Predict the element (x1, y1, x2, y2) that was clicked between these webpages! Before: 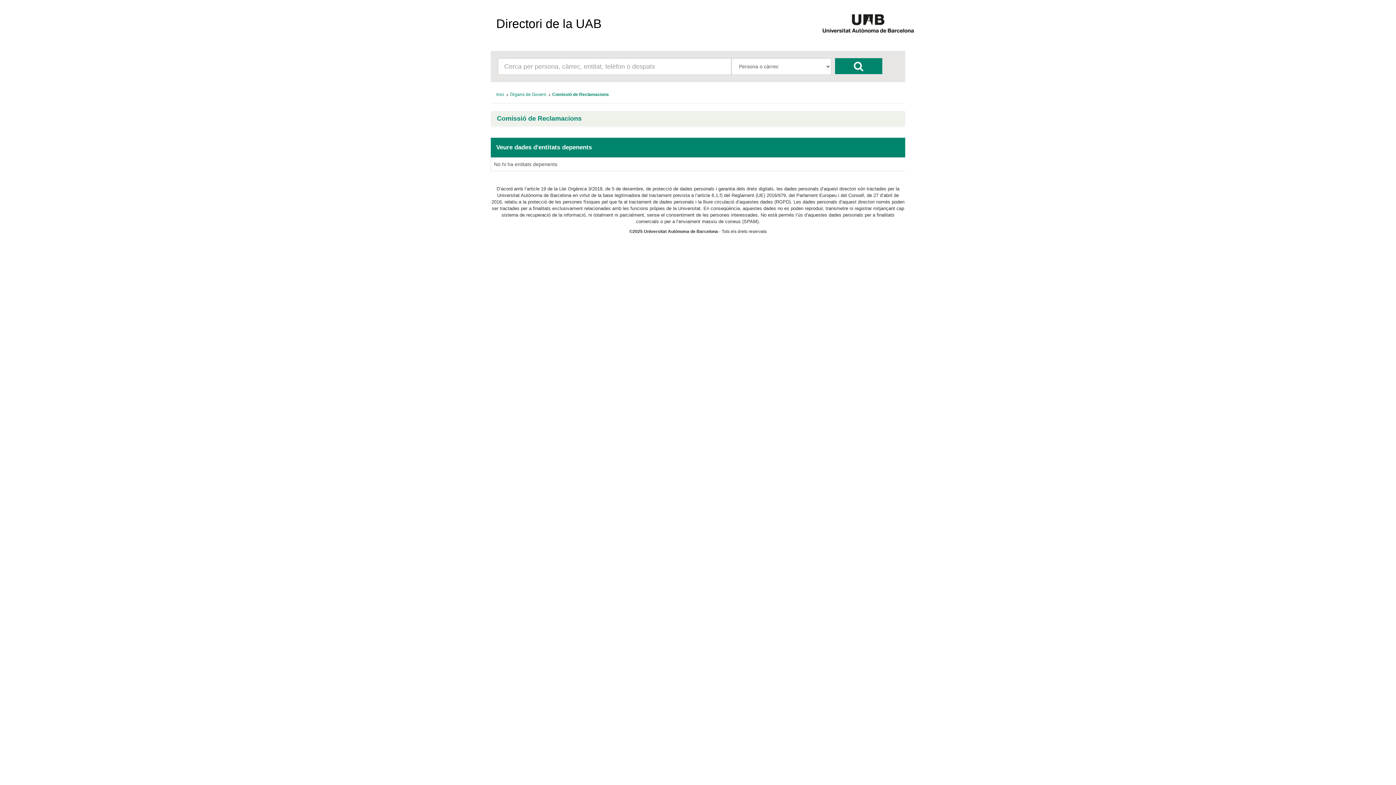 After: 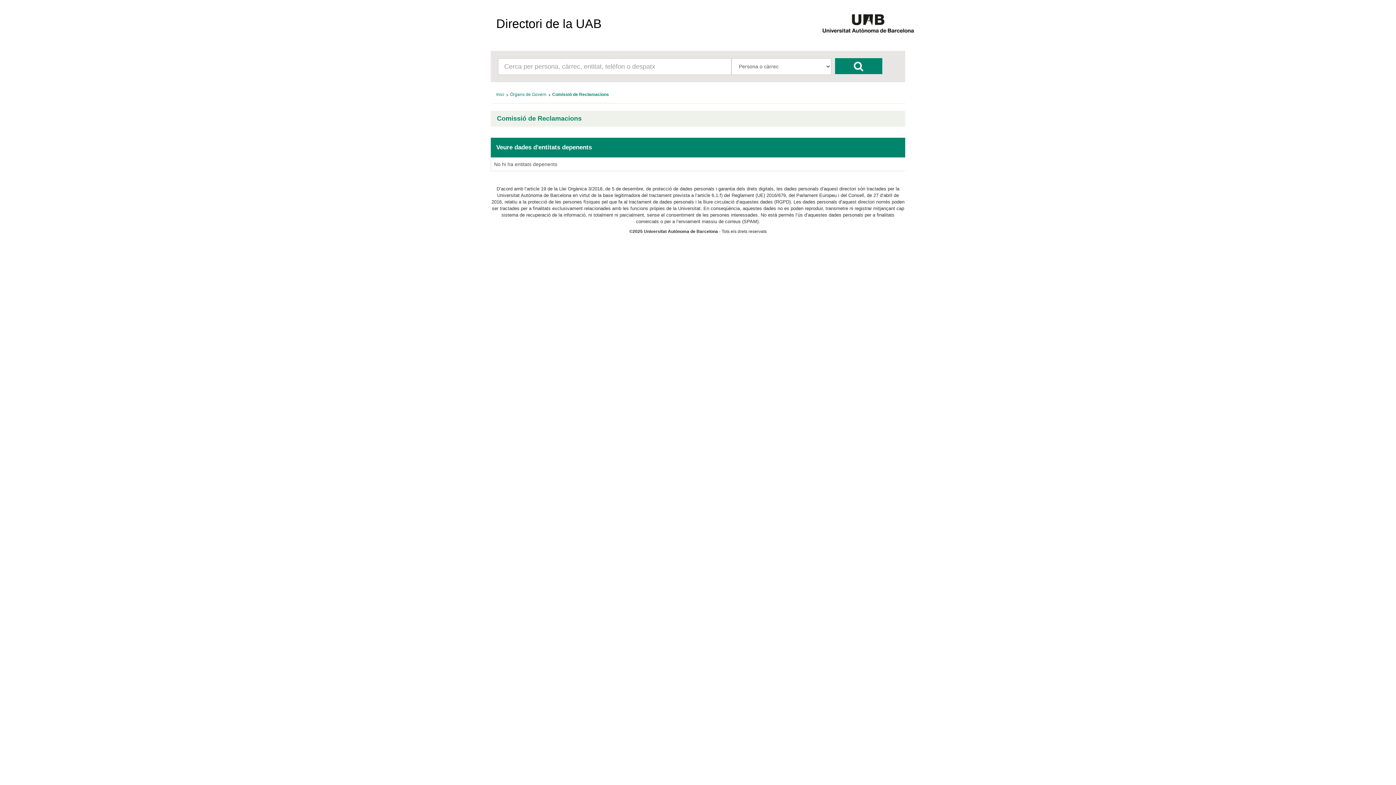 Action: bbox: (552, 91, 609, 97) label: Comissió de Reclamacions